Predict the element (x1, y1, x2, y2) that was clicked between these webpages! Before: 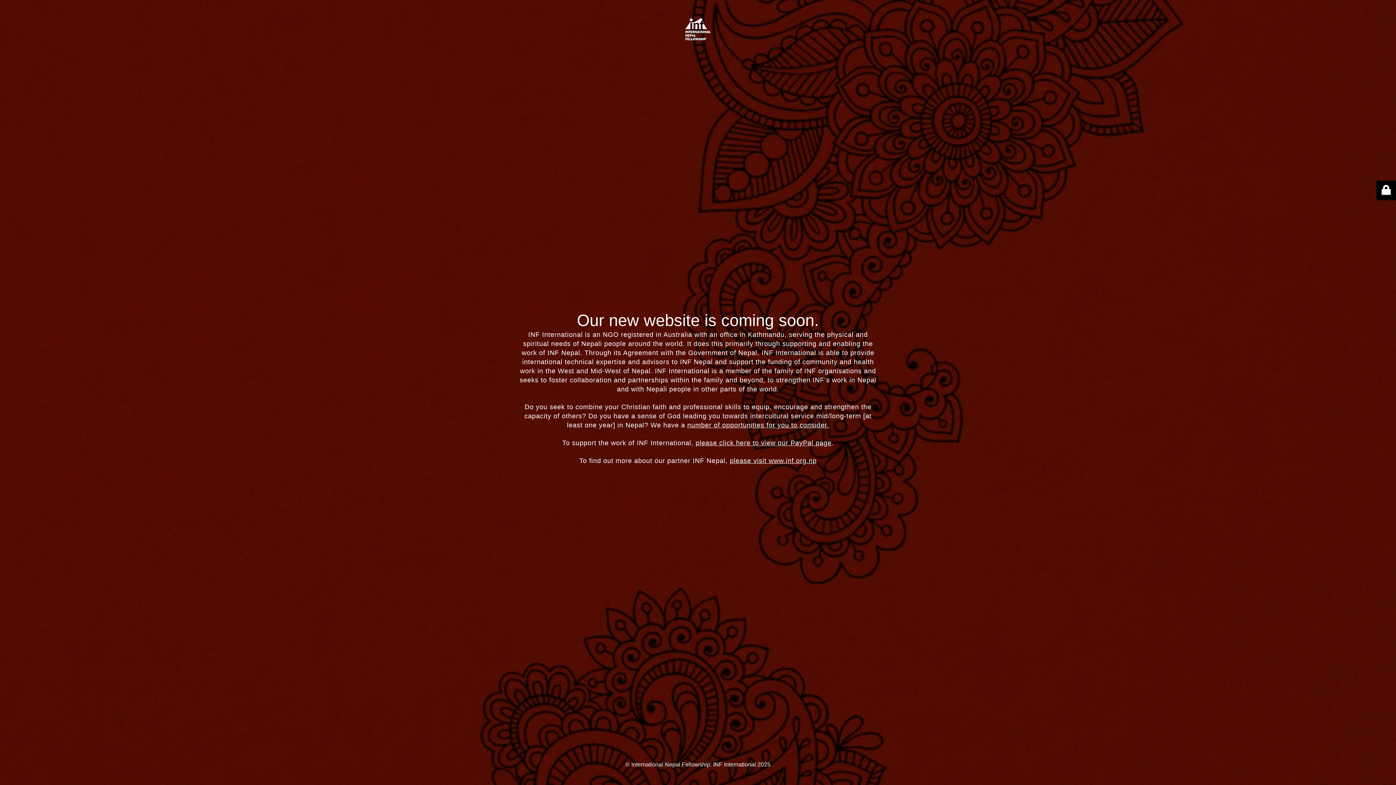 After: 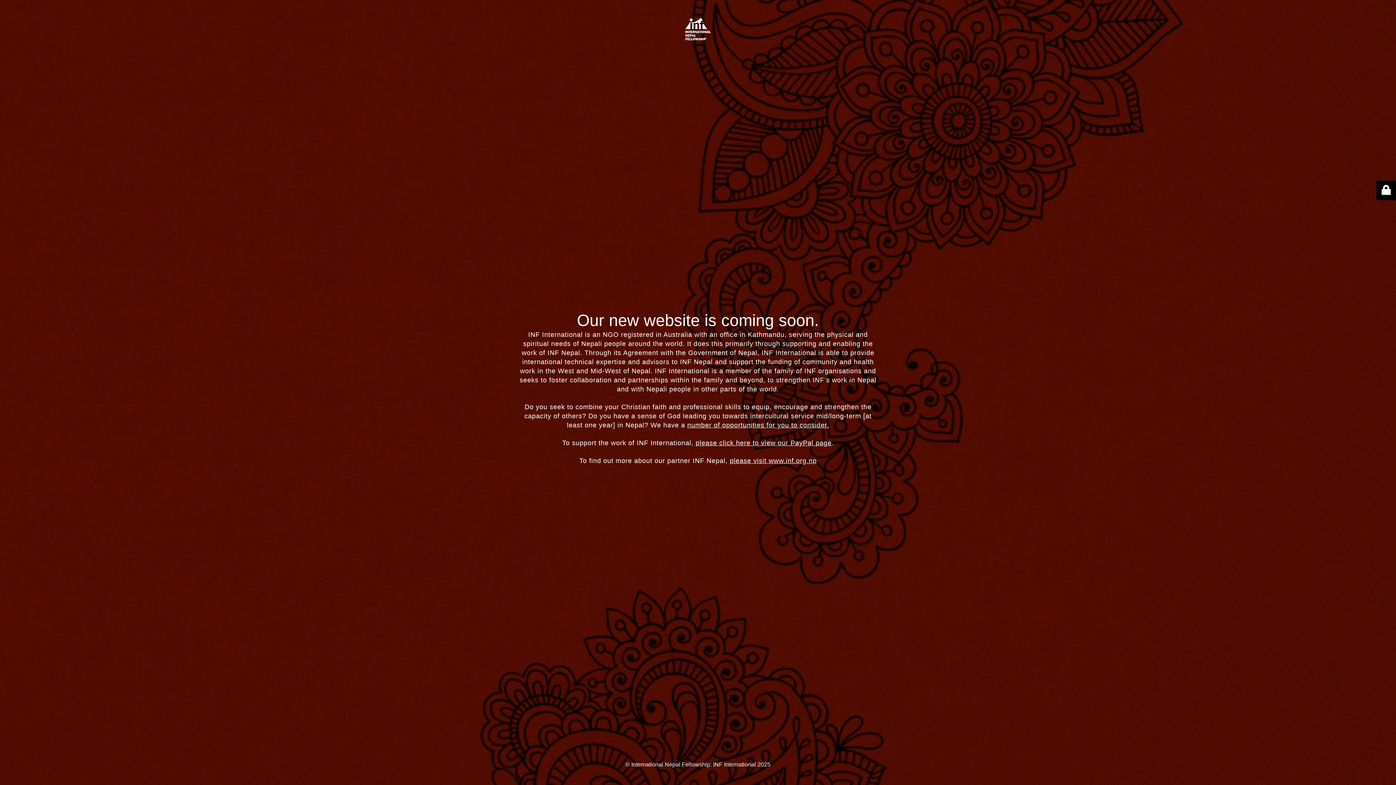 Action: bbox: (695, 439, 831, 446) label: please click here to view our PayPal page